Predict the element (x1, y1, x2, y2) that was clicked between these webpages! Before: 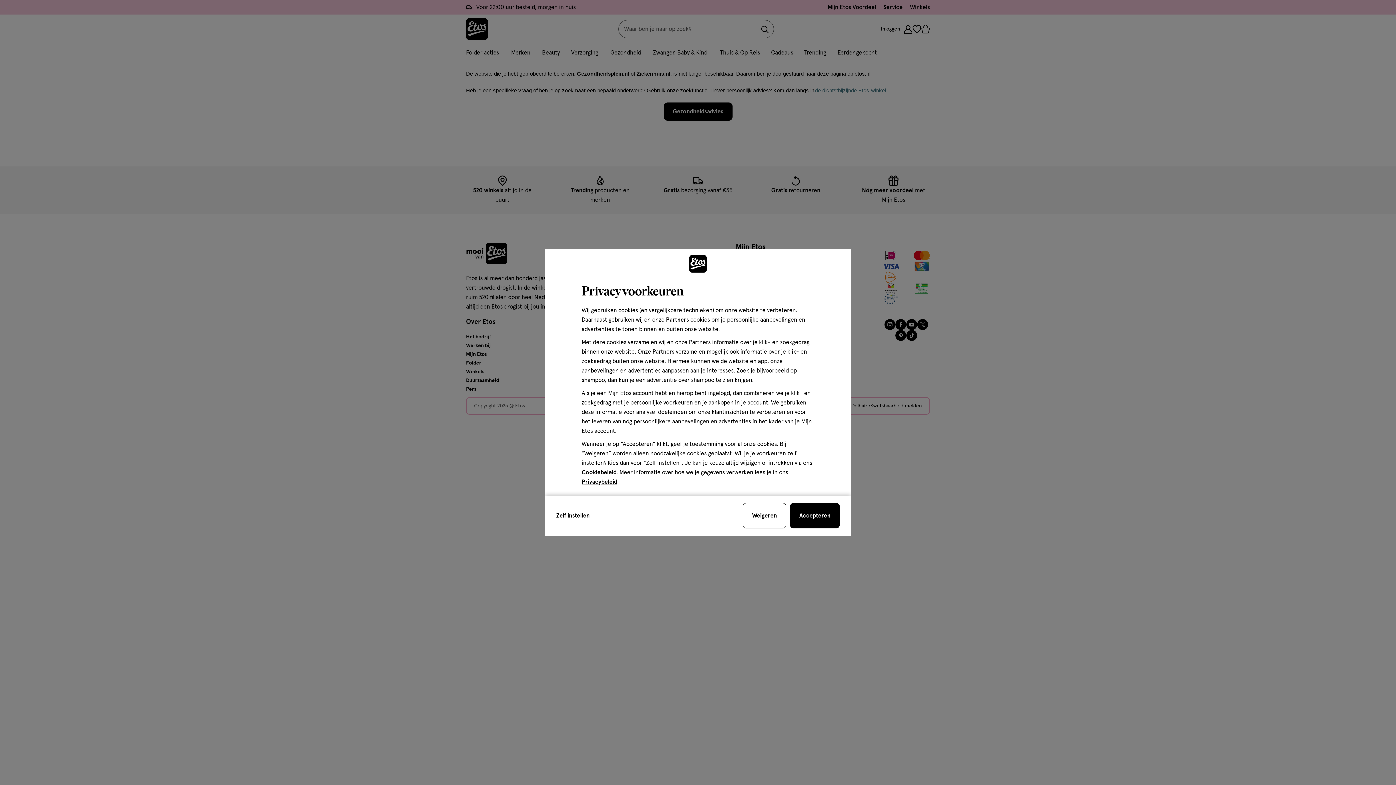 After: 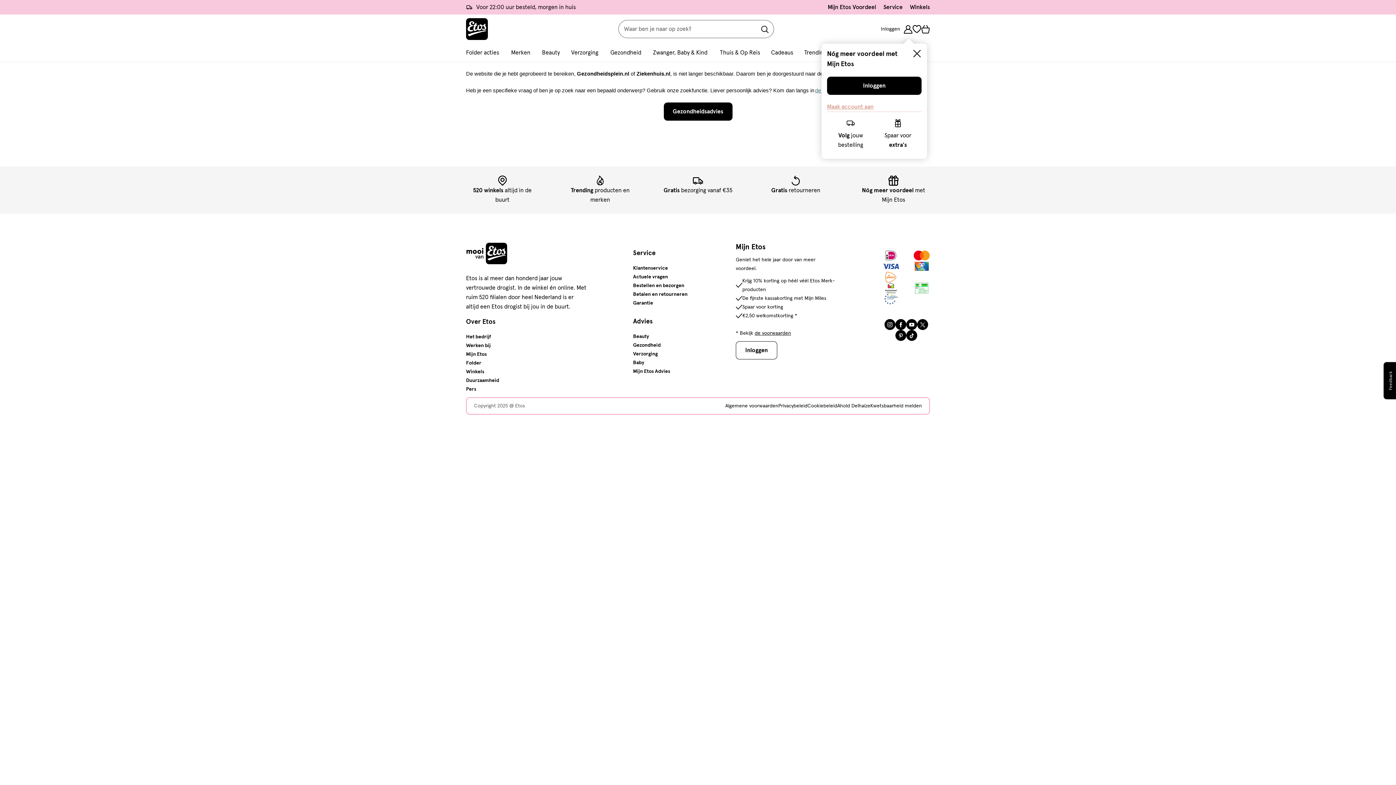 Action: label: sluit de cookiebar bbox: (790, 503, 840, 528)